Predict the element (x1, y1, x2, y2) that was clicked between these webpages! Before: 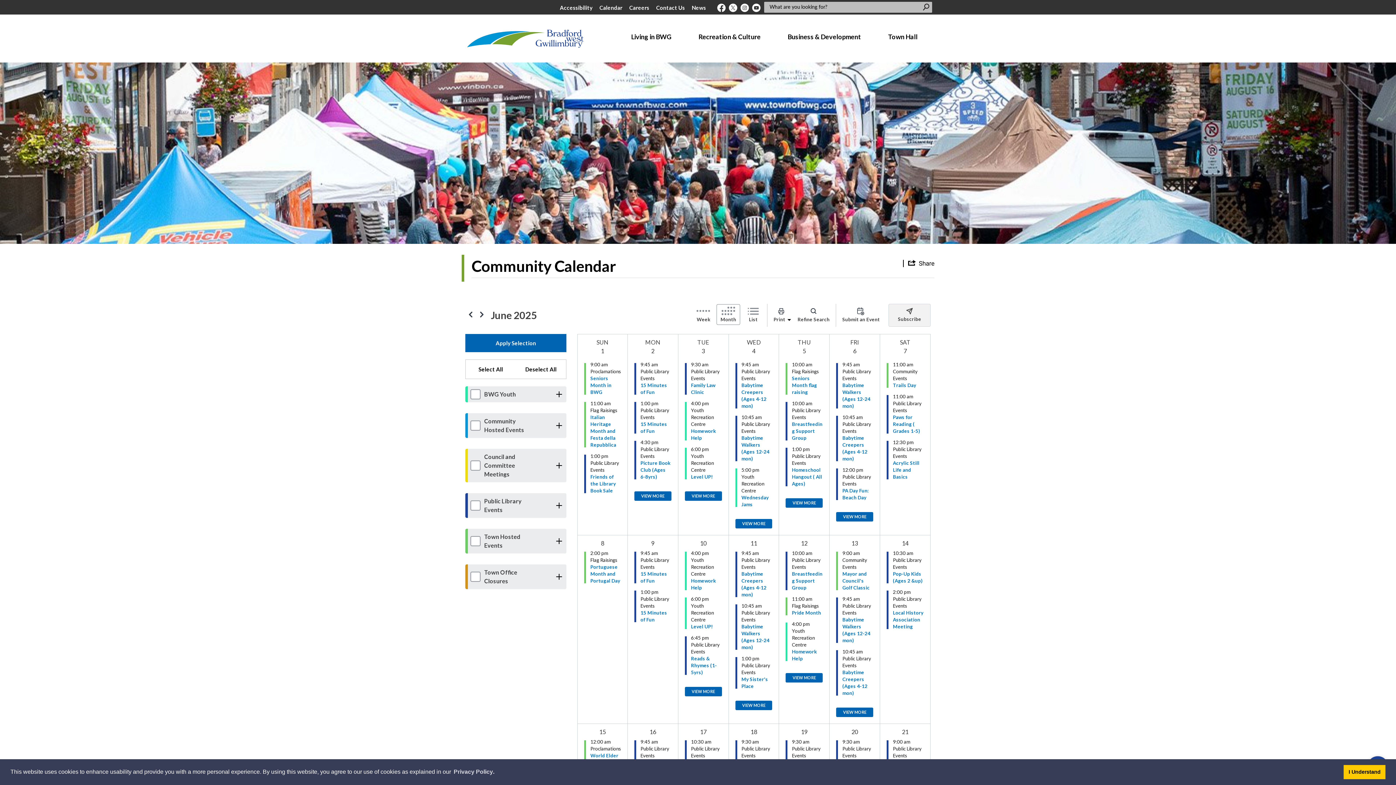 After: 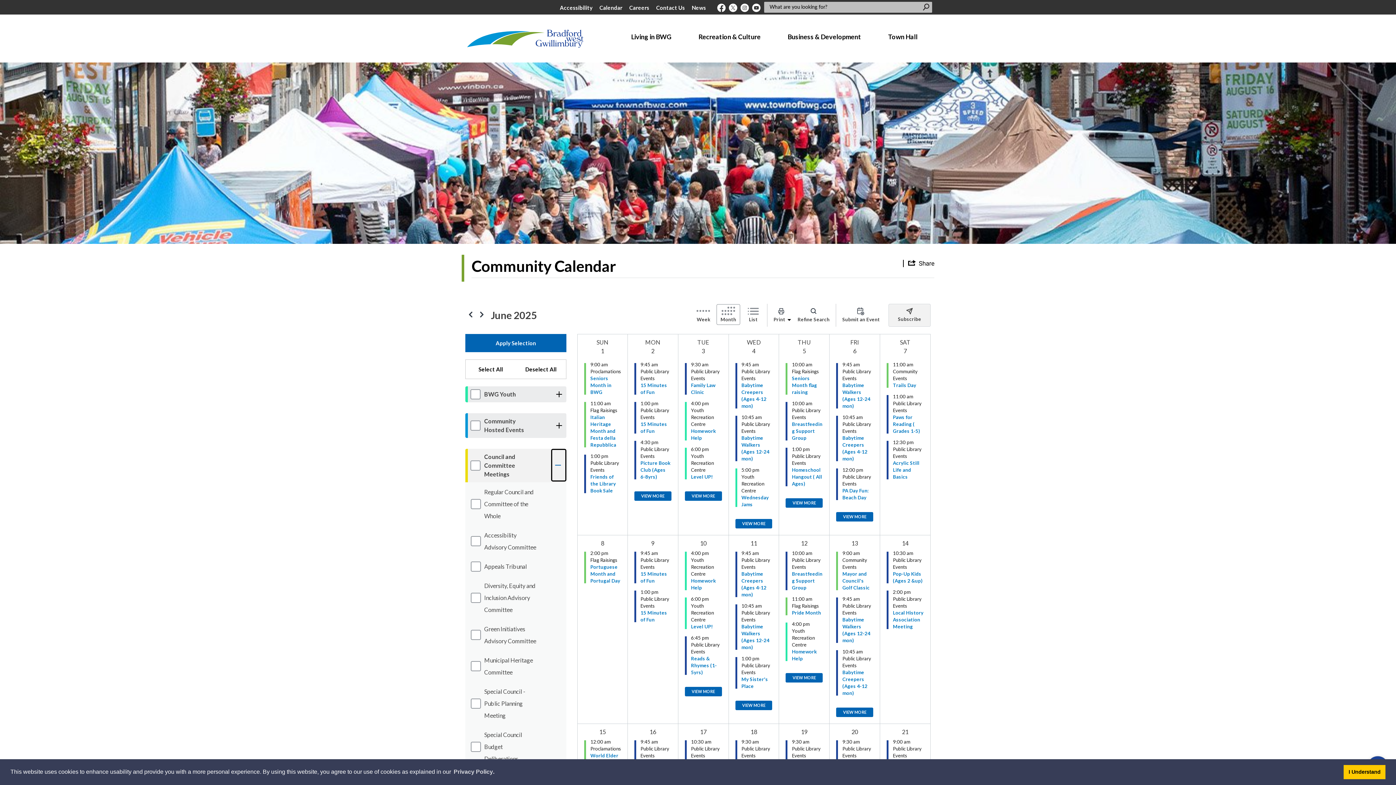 Action: bbox: (551, 449, 566, 482)